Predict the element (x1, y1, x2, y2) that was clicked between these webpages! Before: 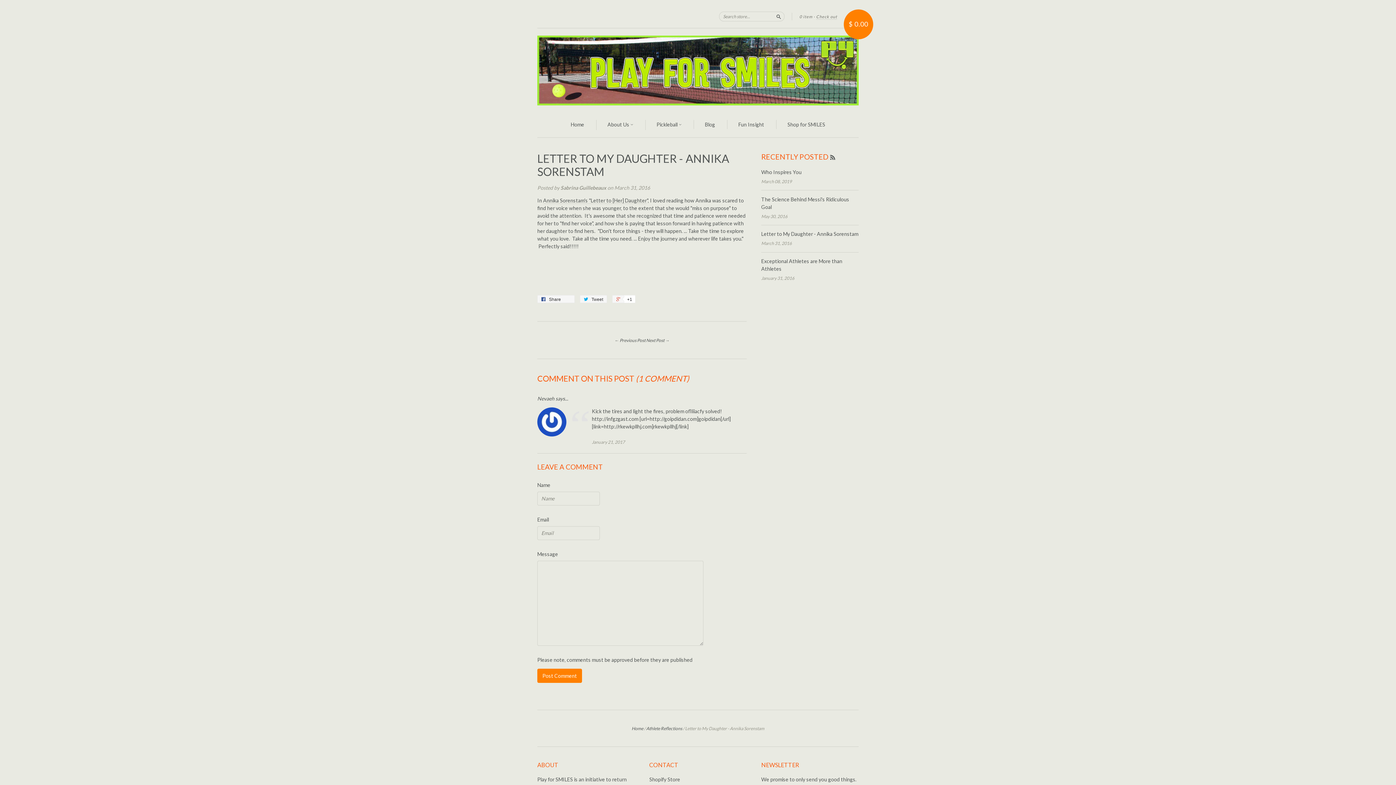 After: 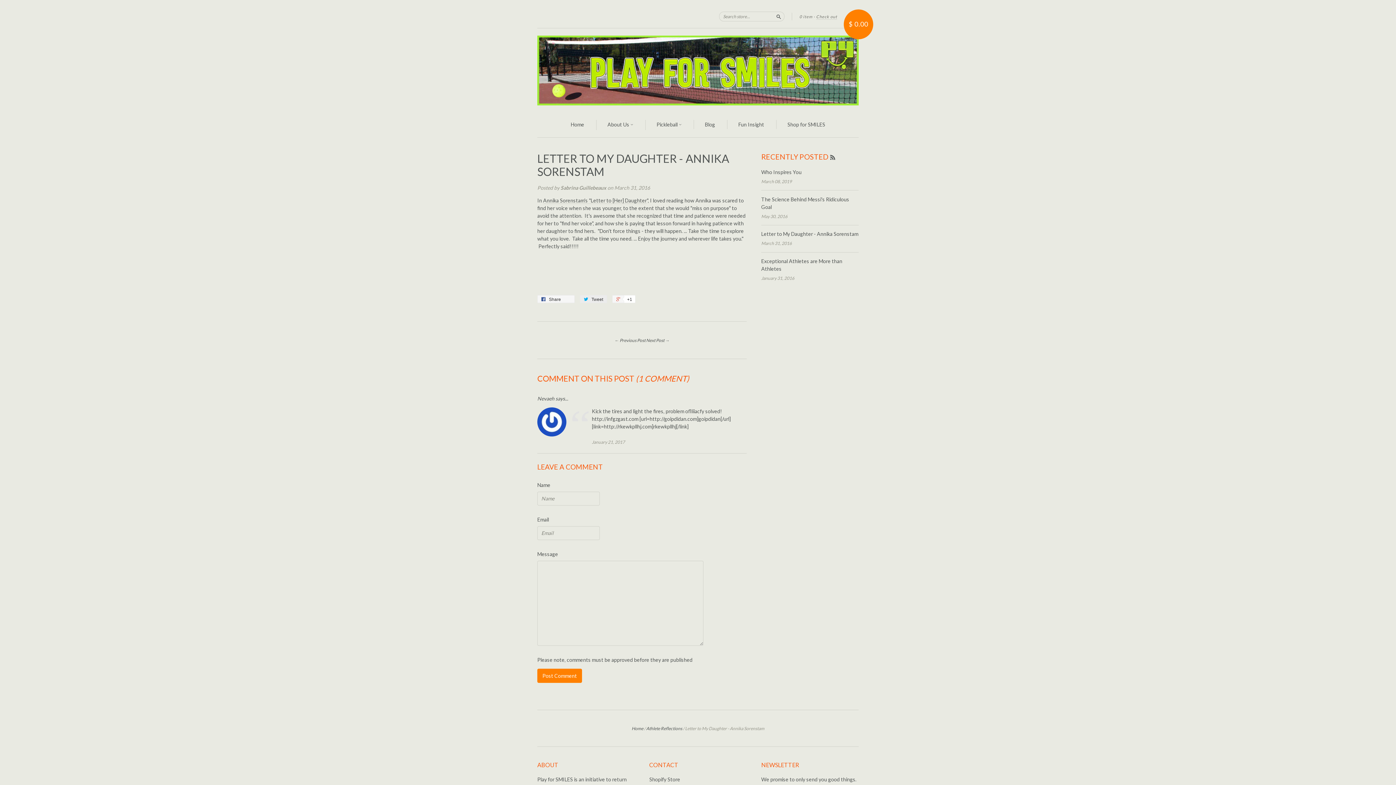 Action: label:  Tweet bbox: (580, 295, 607, 303)